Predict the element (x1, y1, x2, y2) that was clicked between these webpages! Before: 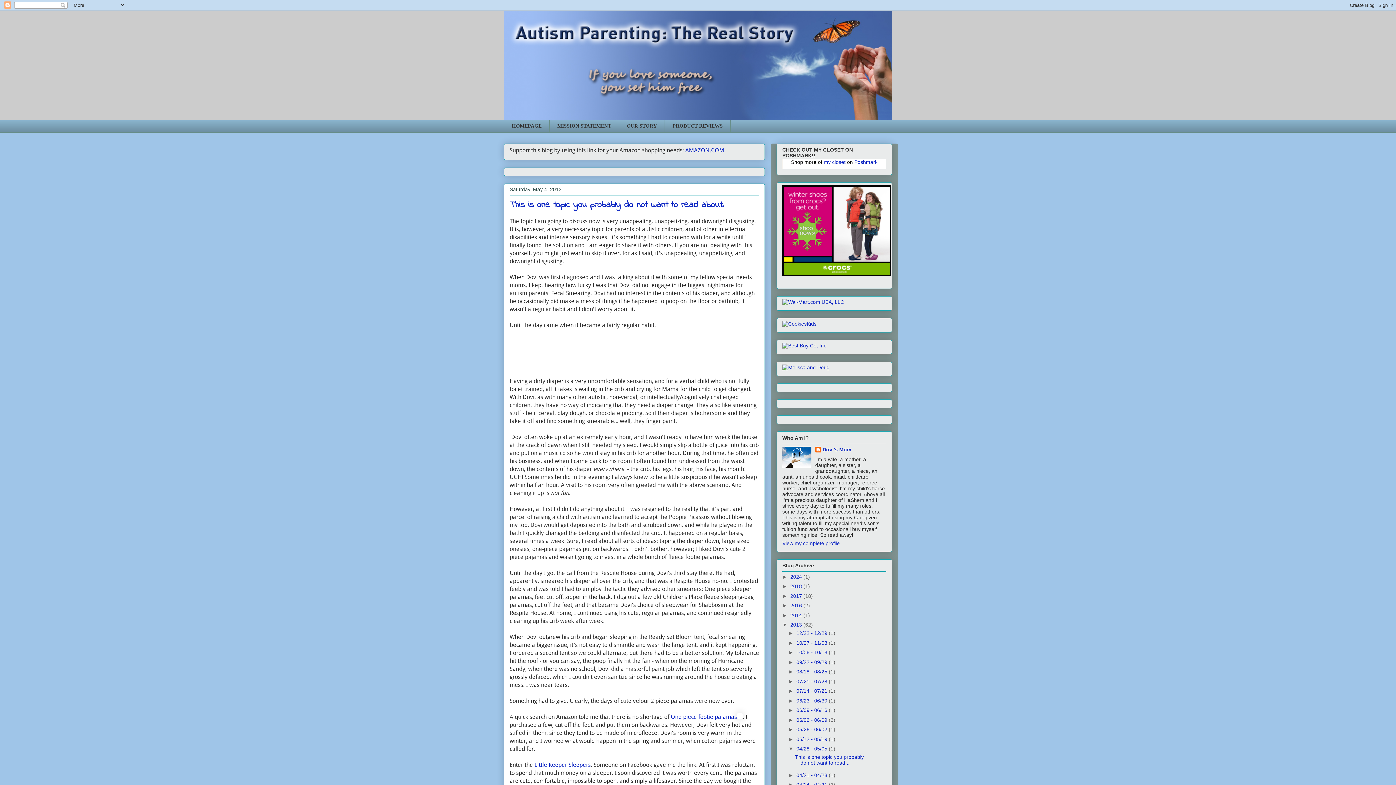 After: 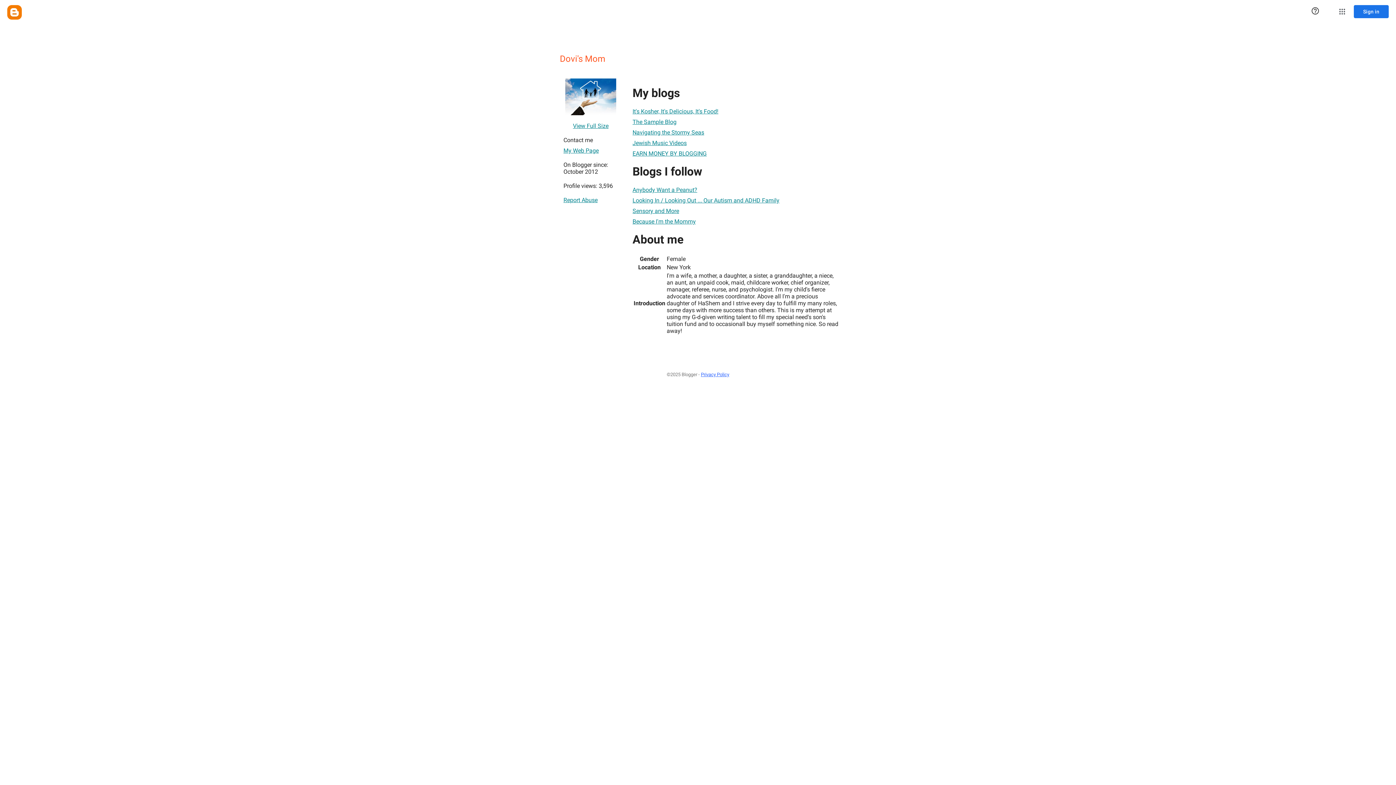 Action: label: View my complete profile bbox: (782, 540, 840, 546)